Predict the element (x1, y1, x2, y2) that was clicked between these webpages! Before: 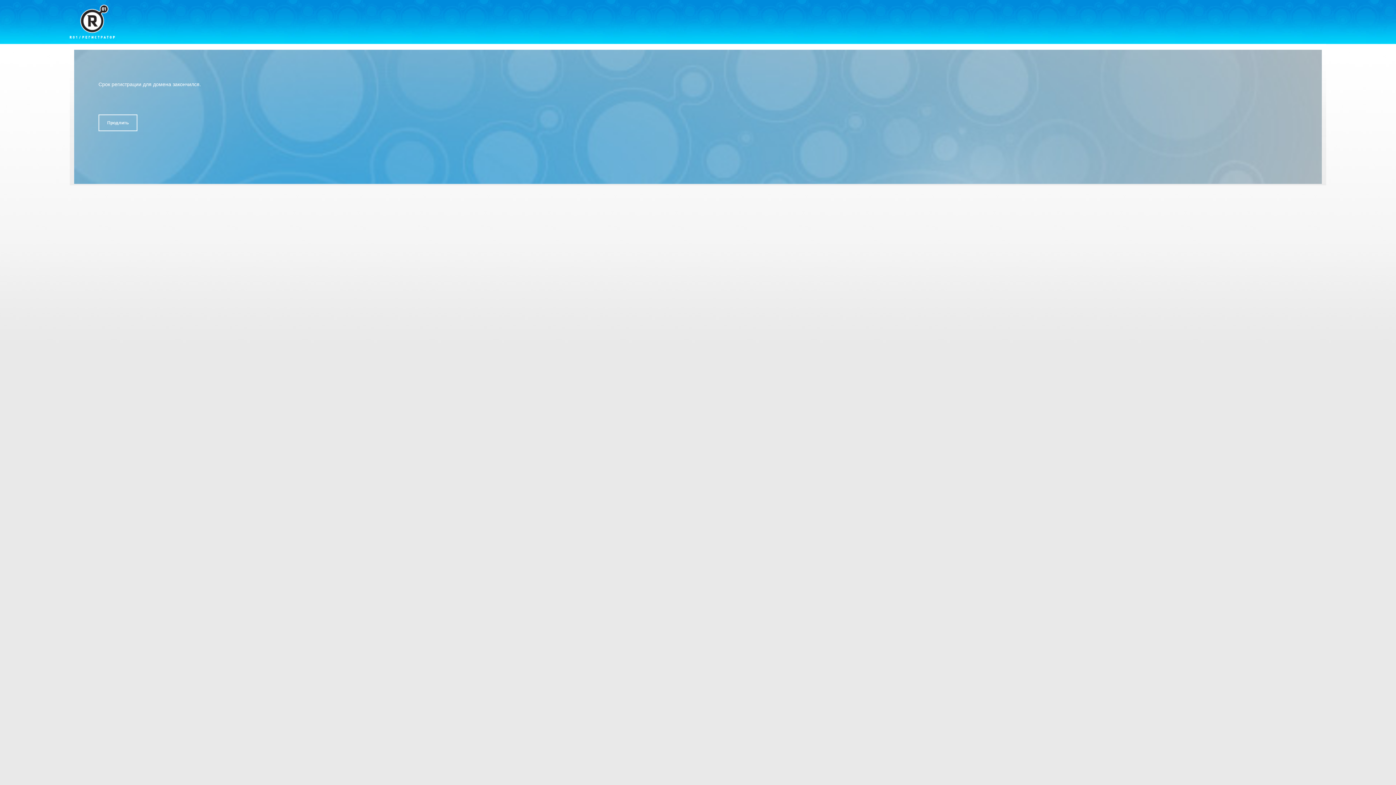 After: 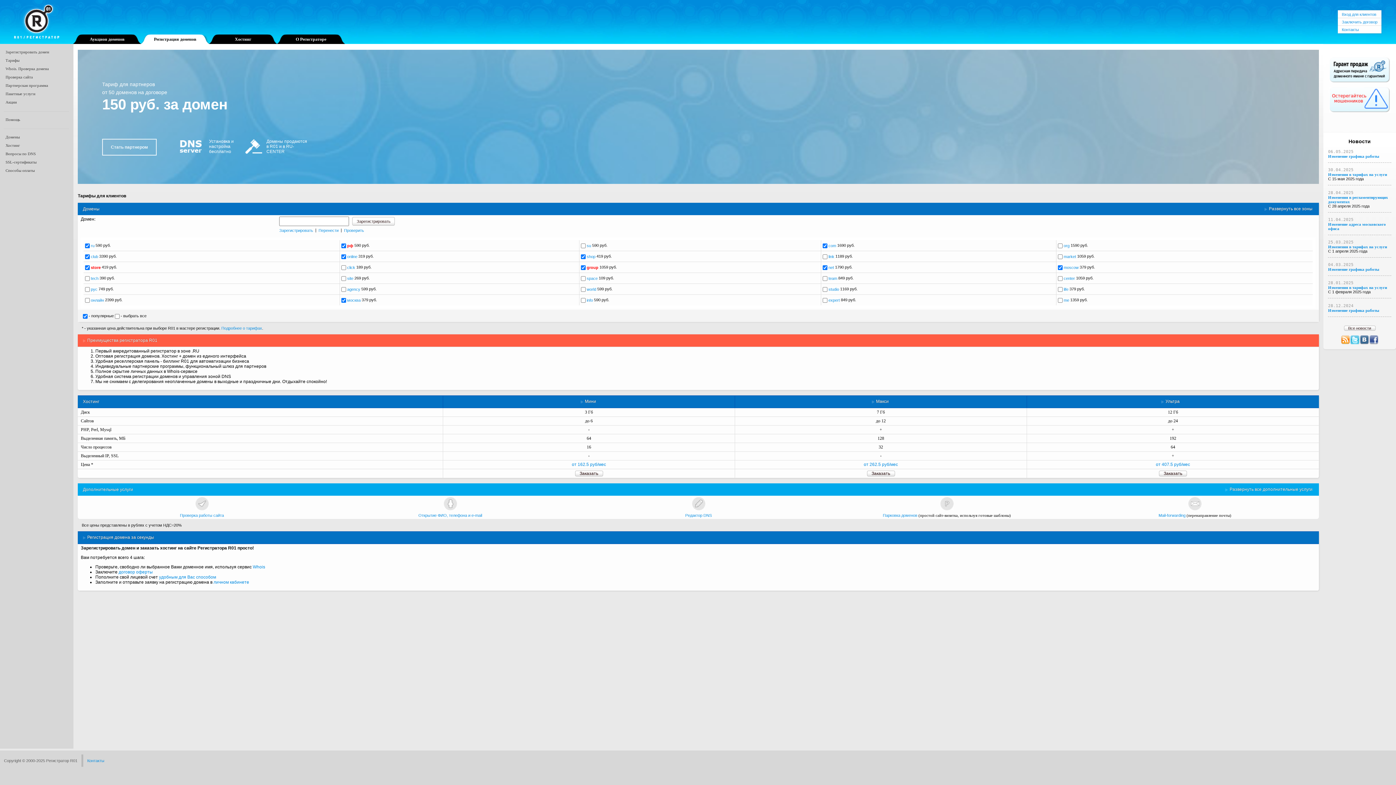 Action: bbox: (69, 4, 114, 38)